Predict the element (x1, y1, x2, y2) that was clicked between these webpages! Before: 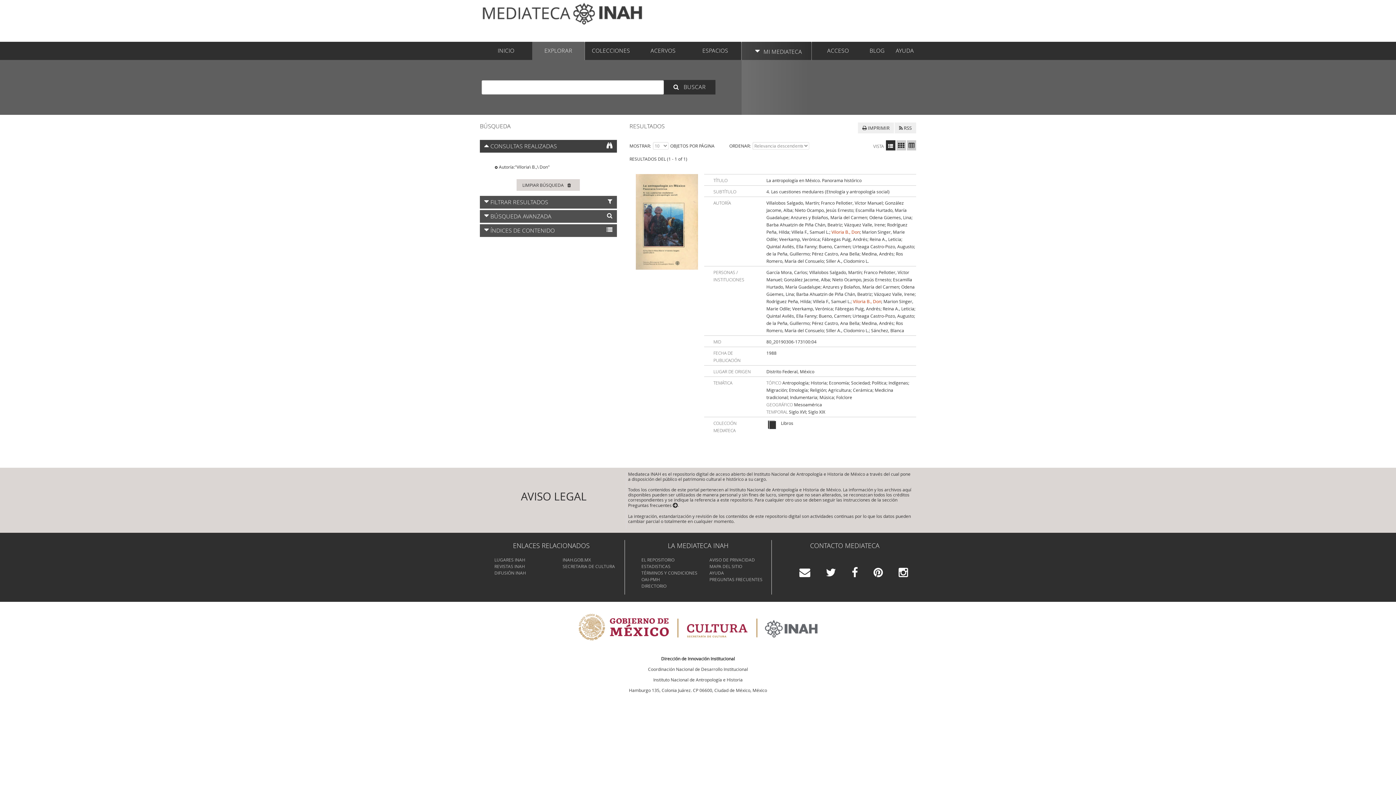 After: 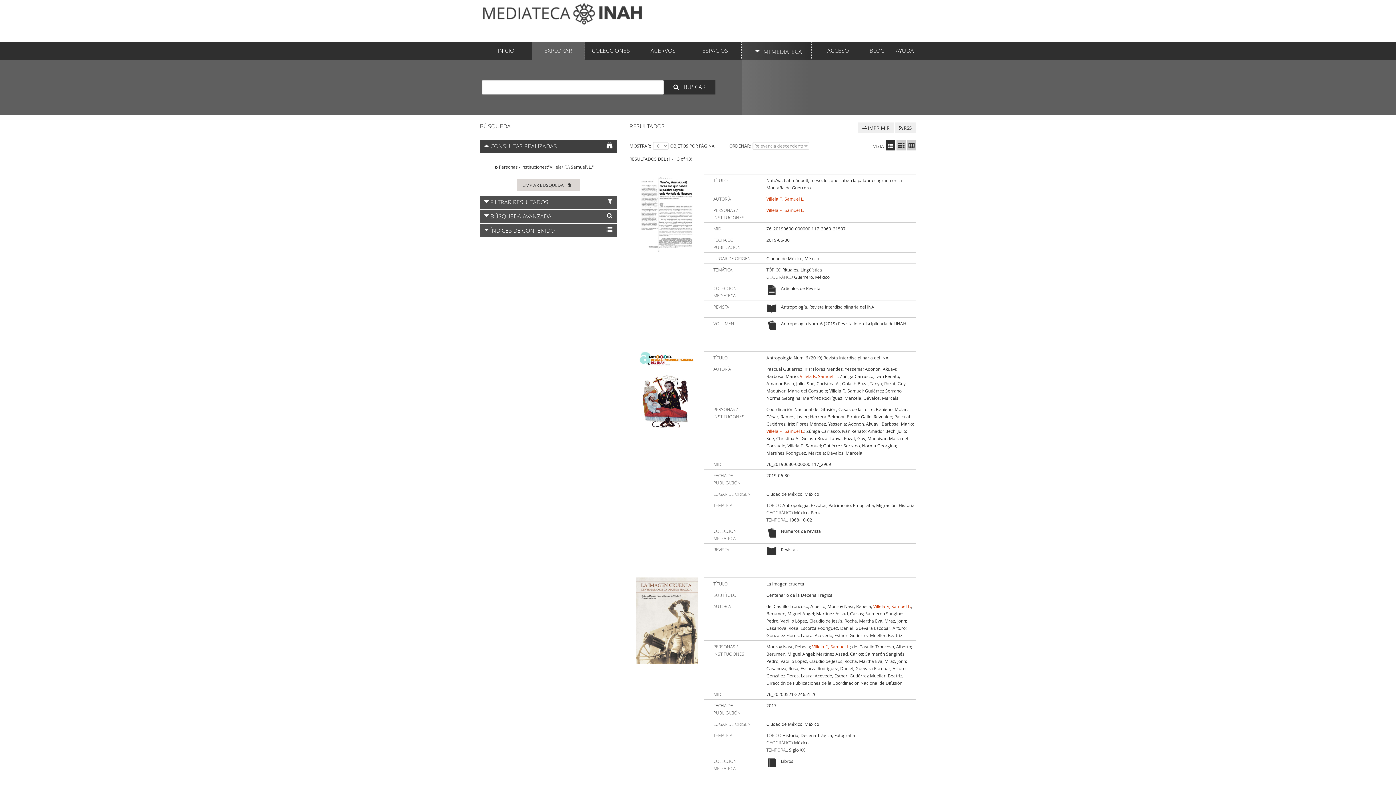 Action: bbox: (813, 298, 850, 304) label: Villela F., Samuel L.